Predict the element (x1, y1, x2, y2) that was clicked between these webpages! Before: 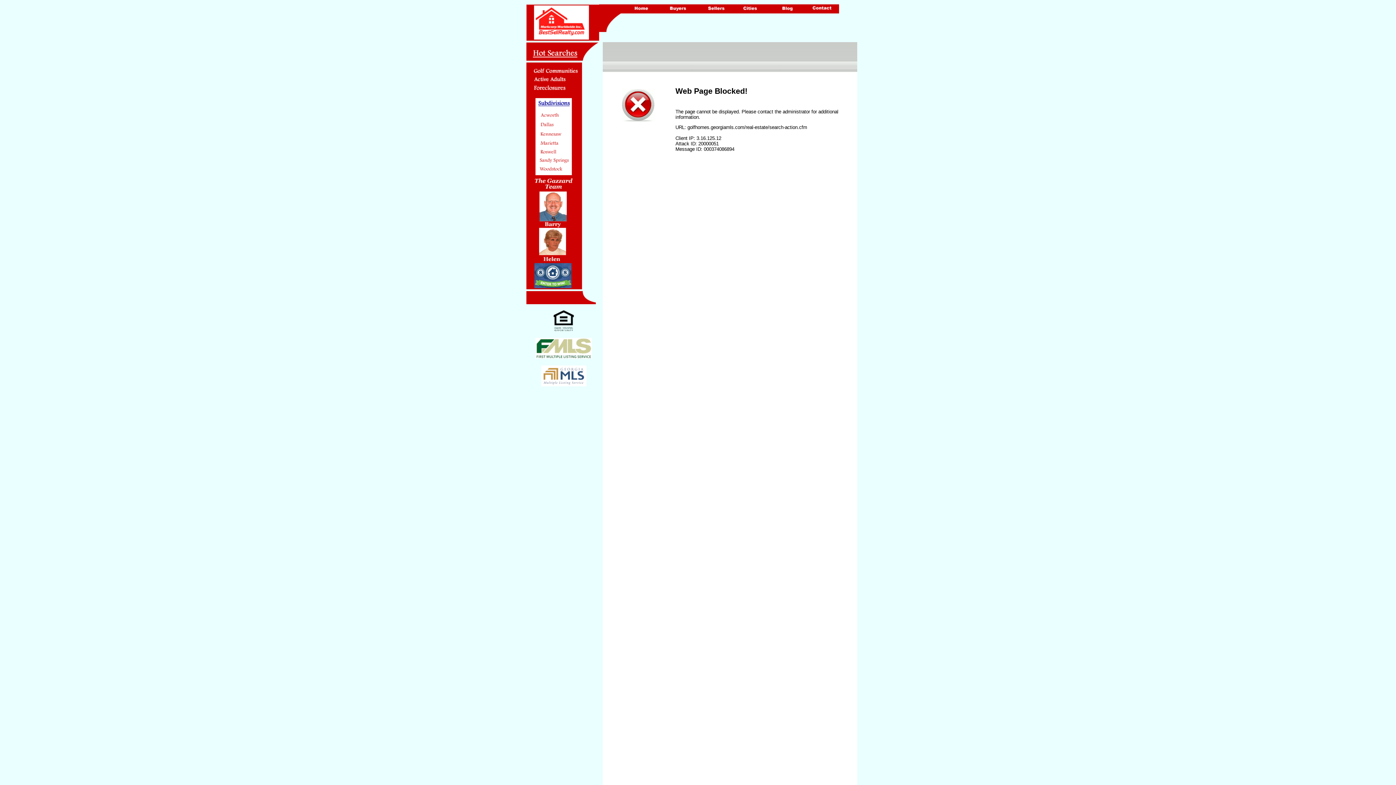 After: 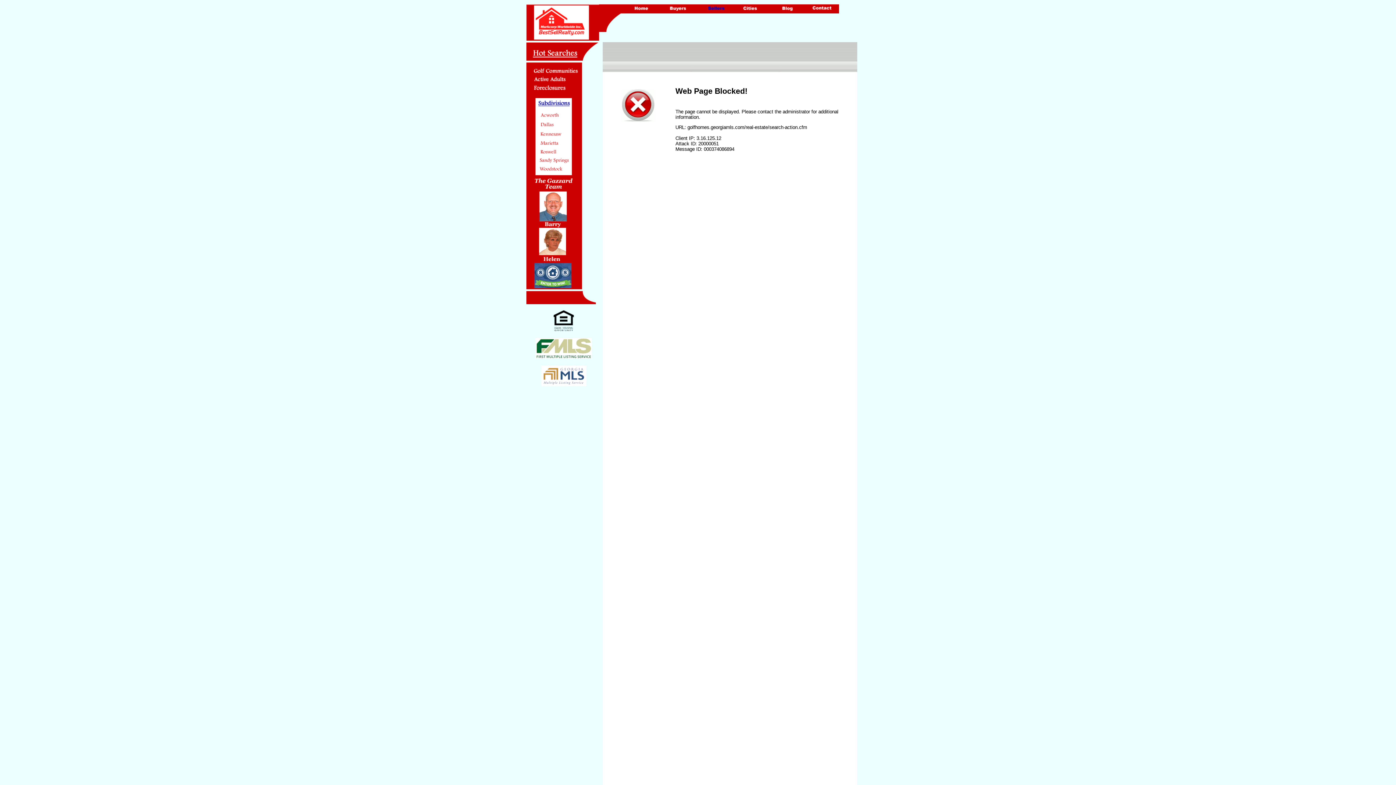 Action: bbox: (697, 8, 733, 14)